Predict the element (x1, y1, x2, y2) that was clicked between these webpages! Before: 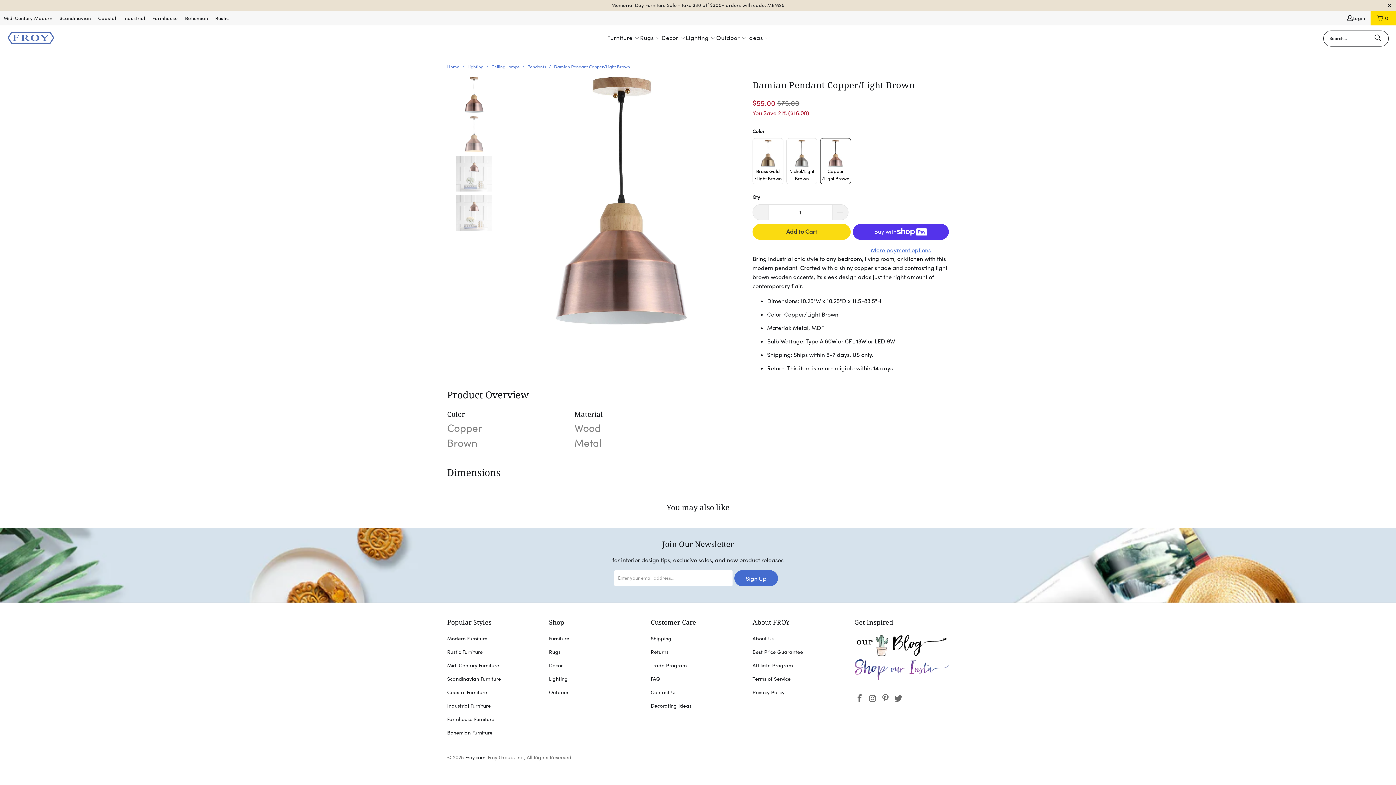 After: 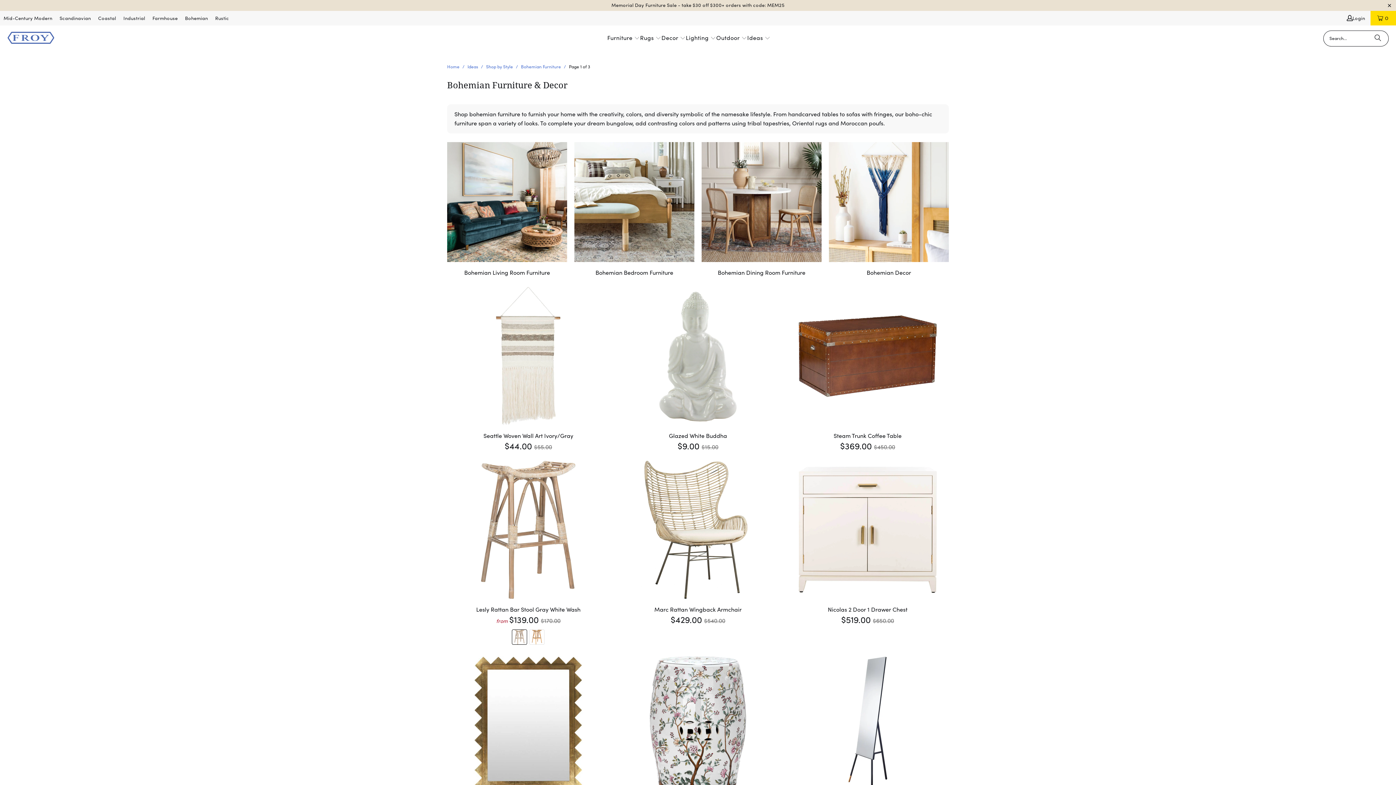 Action: label: Bohemian bbox: (185, 13, 208, 22)